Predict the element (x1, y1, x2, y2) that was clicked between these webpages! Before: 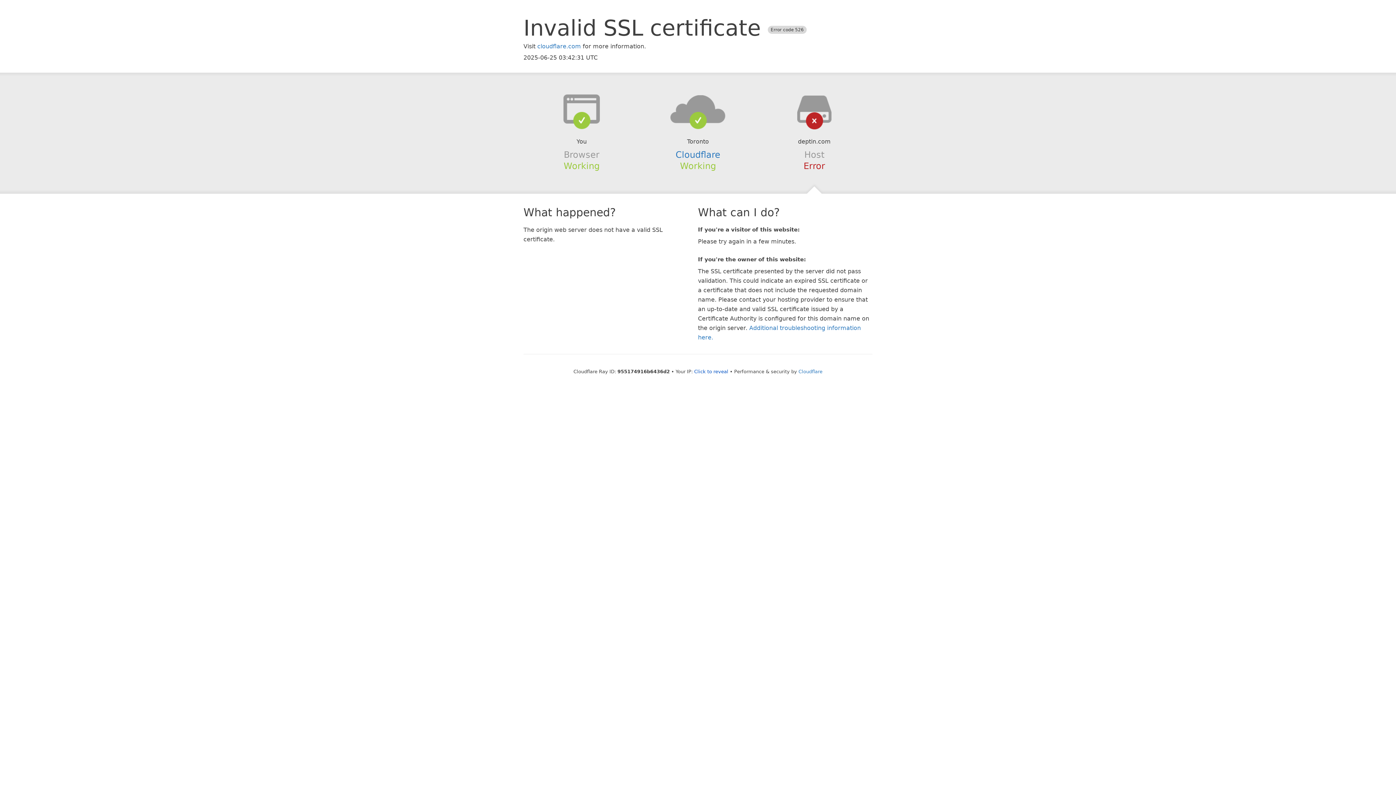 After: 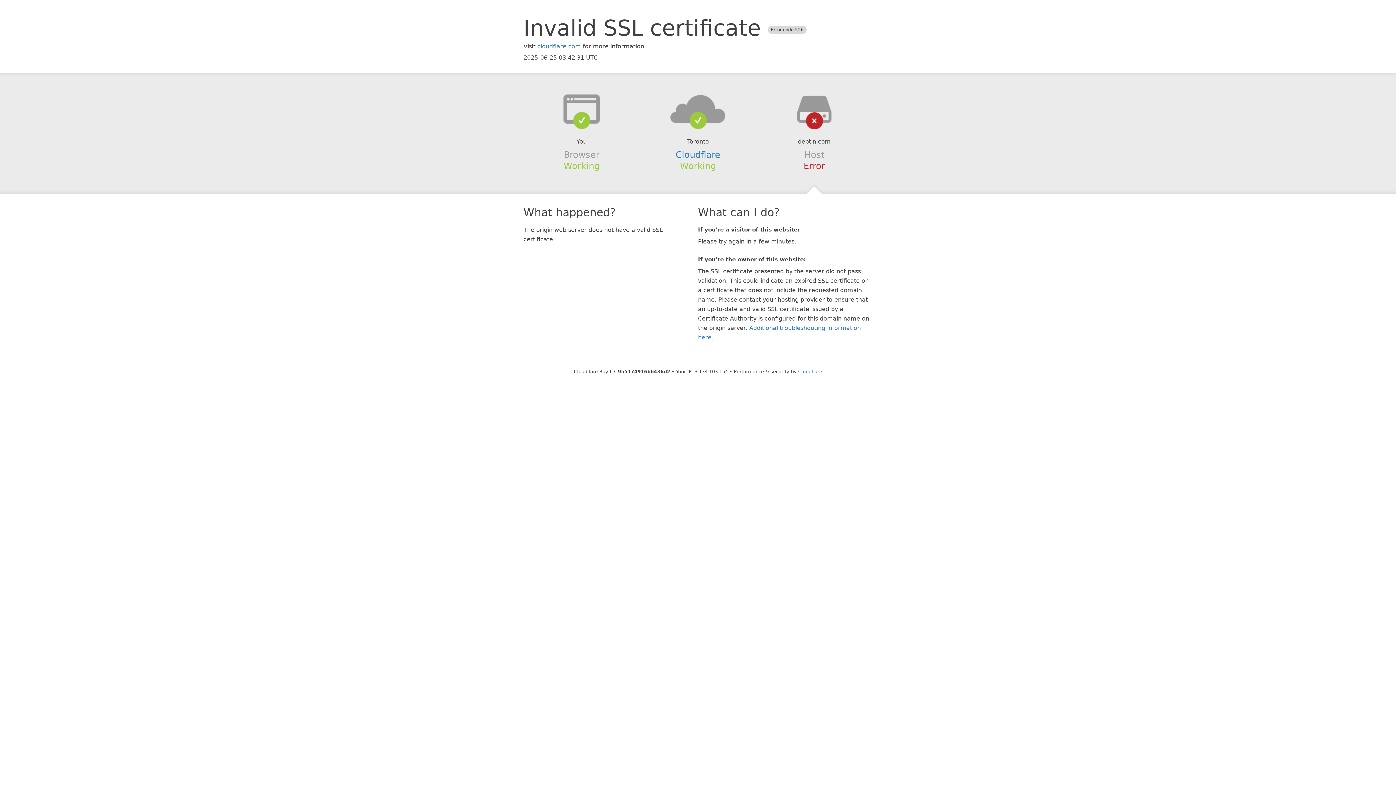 Action: bbox: (694, 368, 728, 374) label: Click to reveal